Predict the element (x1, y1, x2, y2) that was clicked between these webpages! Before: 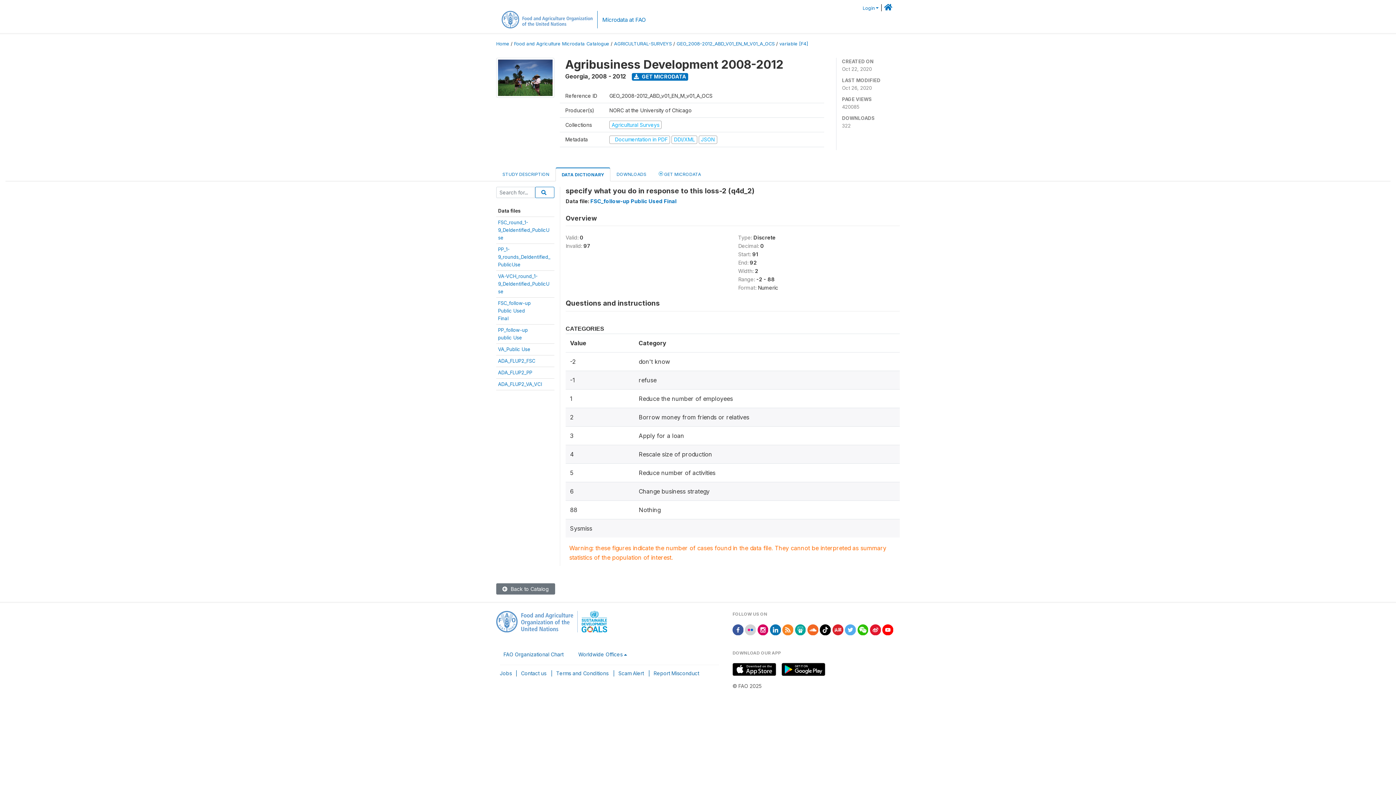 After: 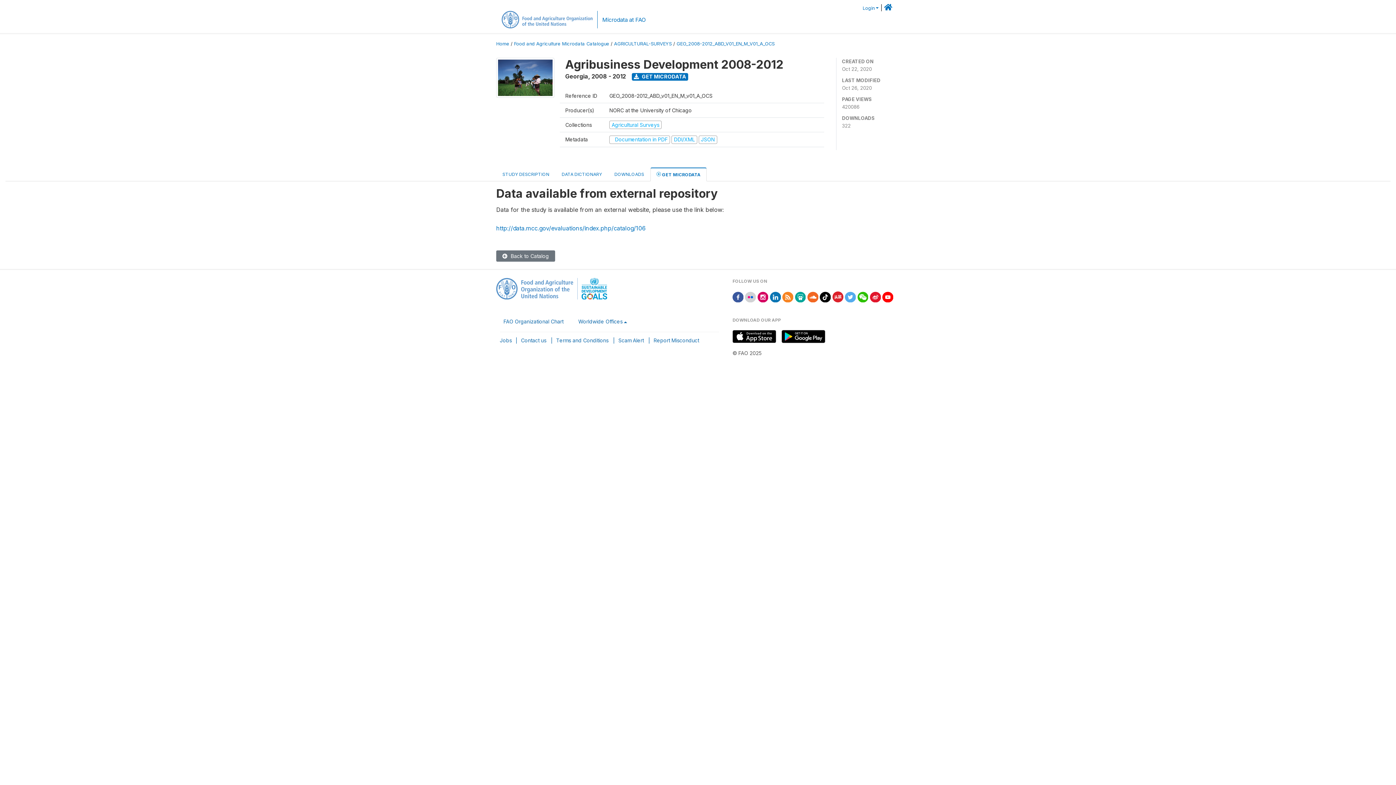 Action: label:  GET MICRODATA bbox: (632, 73, 688, 80)